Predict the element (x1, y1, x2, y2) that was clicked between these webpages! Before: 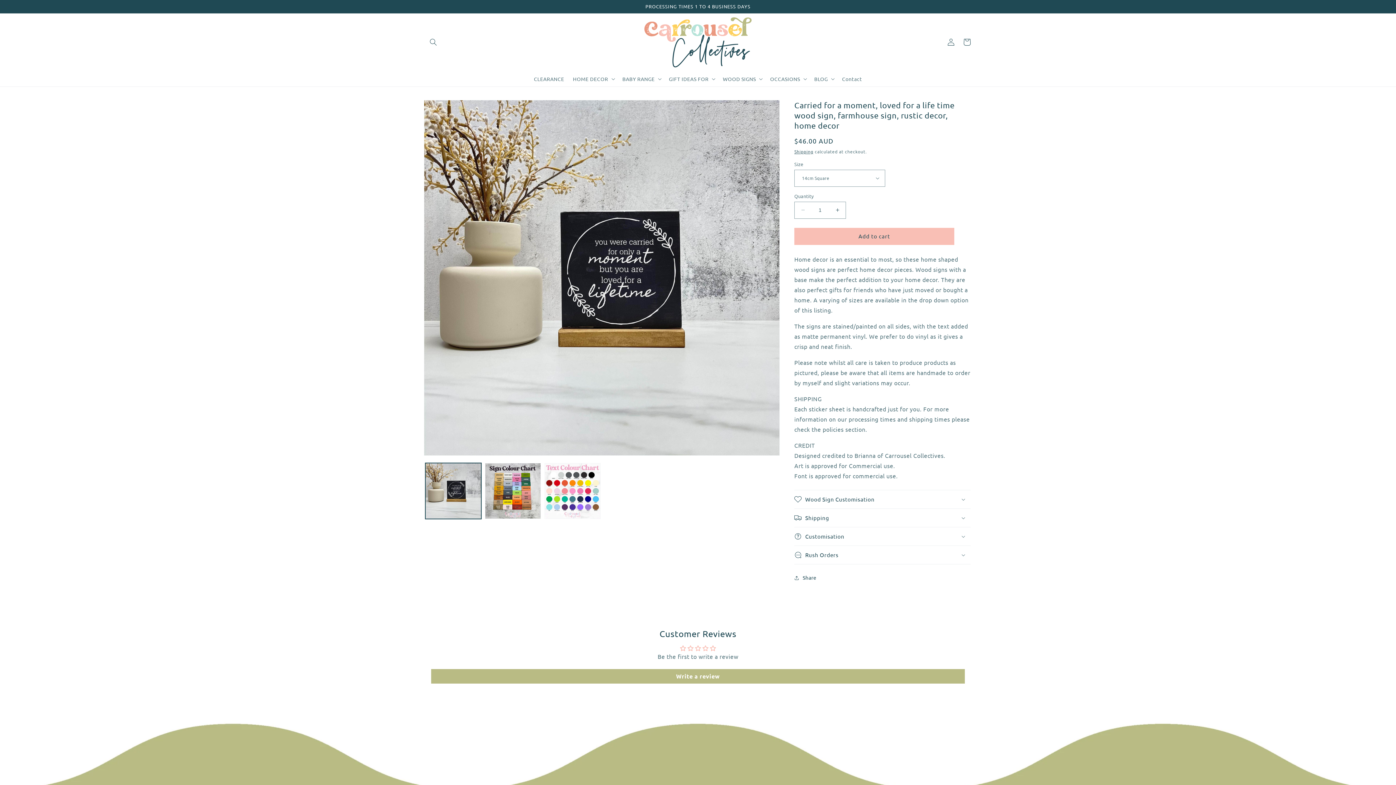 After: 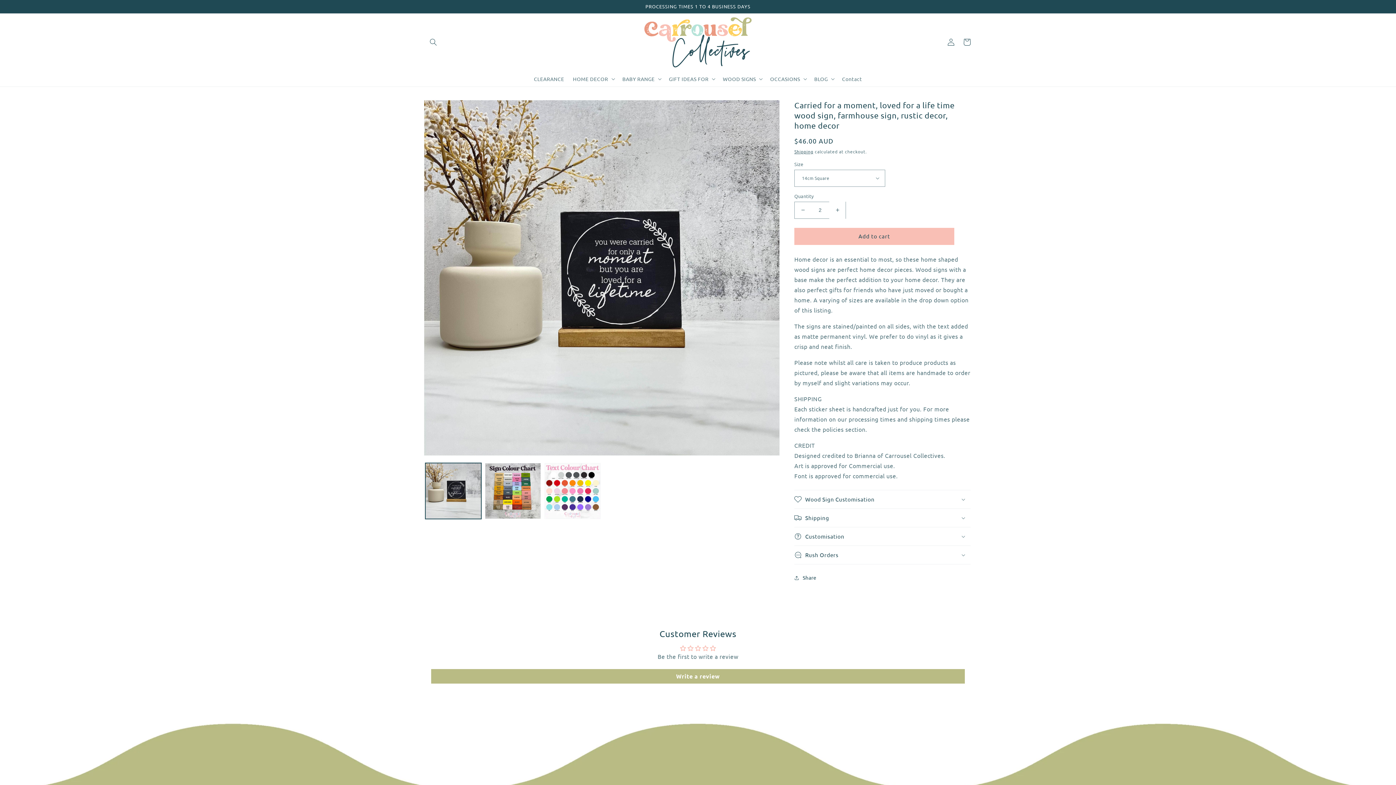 Action: bbox: (829, 201, 845, 218) label: Increase quantity for Carried for a moment, loved for a life time wood sign, farmhouse sign, rustic decor, home decor